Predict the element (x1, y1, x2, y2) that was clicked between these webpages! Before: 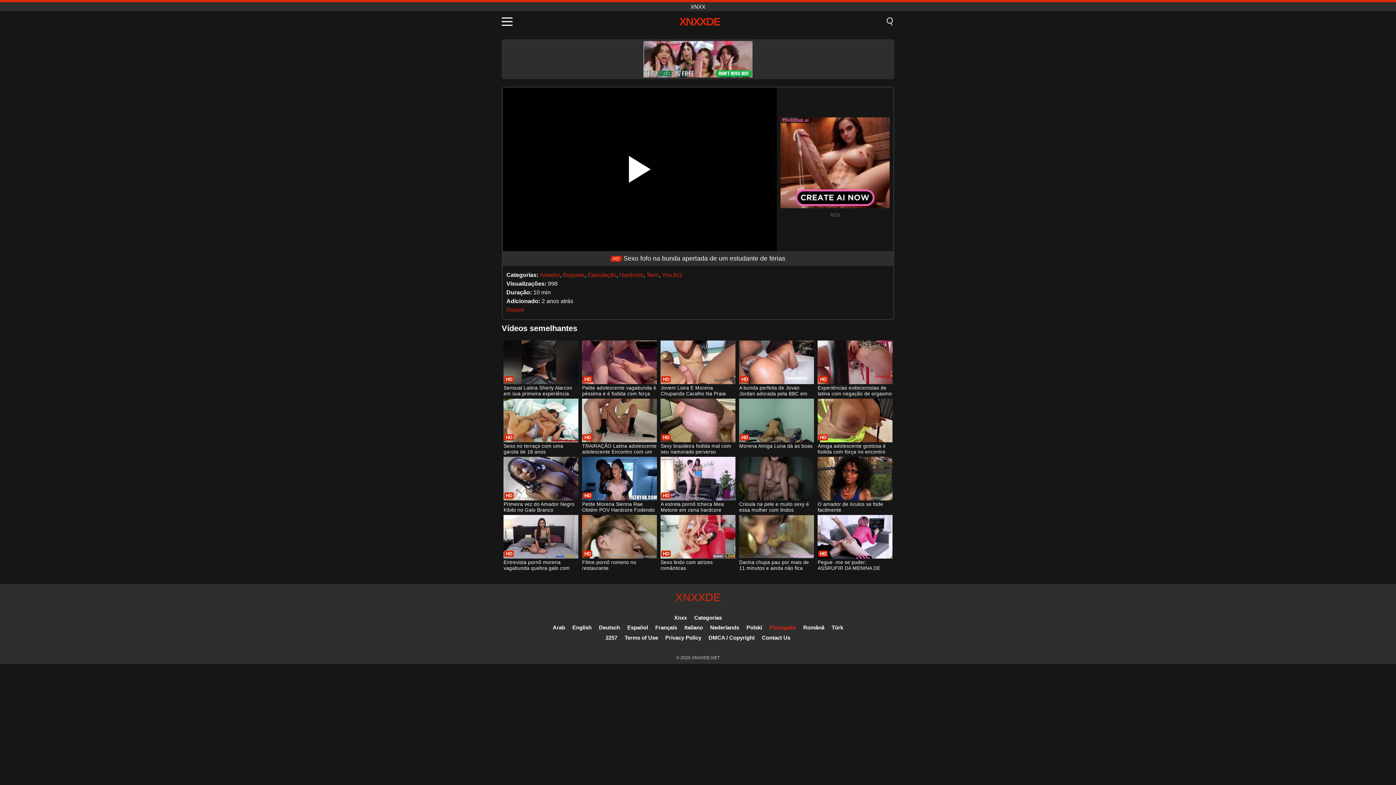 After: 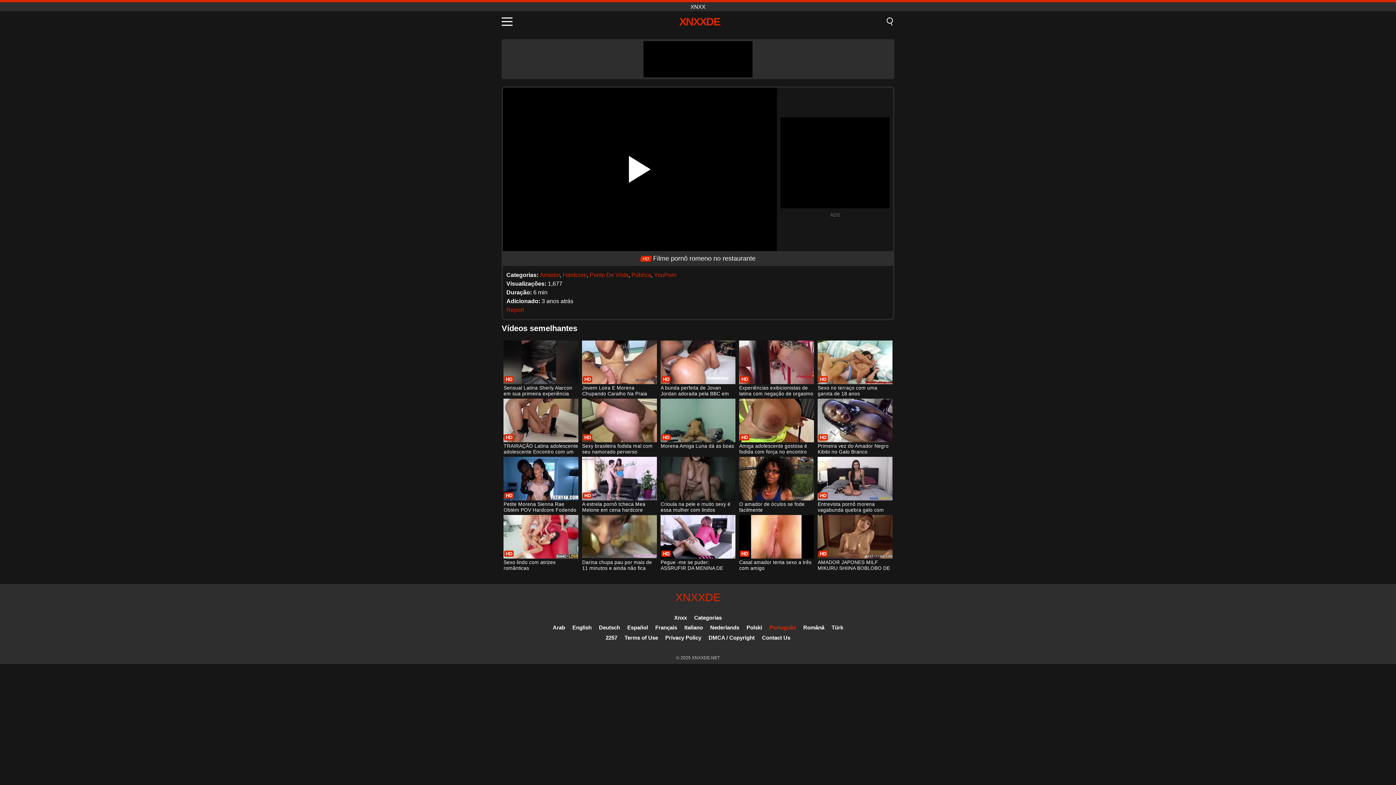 Action: bbox: (582, 515, 656, 572) label: Filme pornô romeno no restaurante